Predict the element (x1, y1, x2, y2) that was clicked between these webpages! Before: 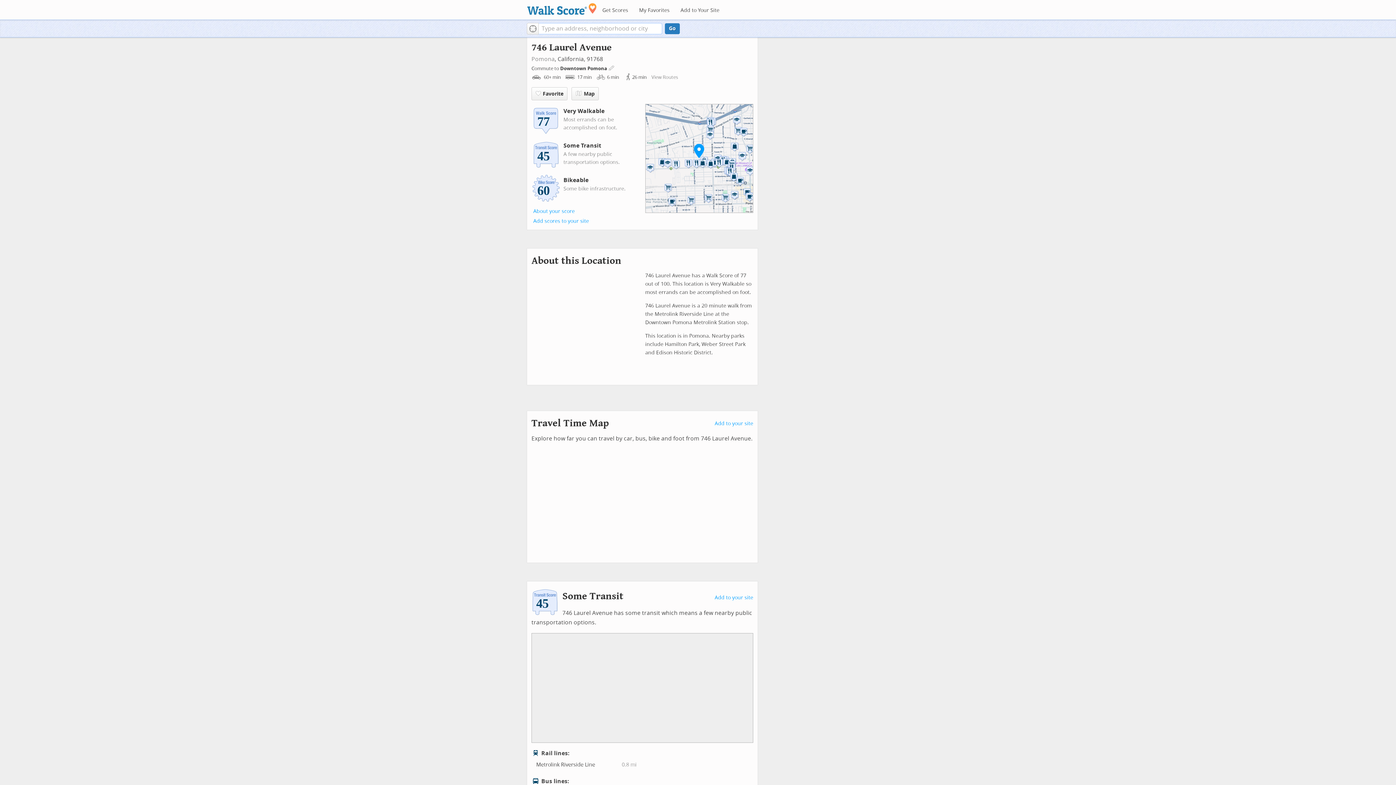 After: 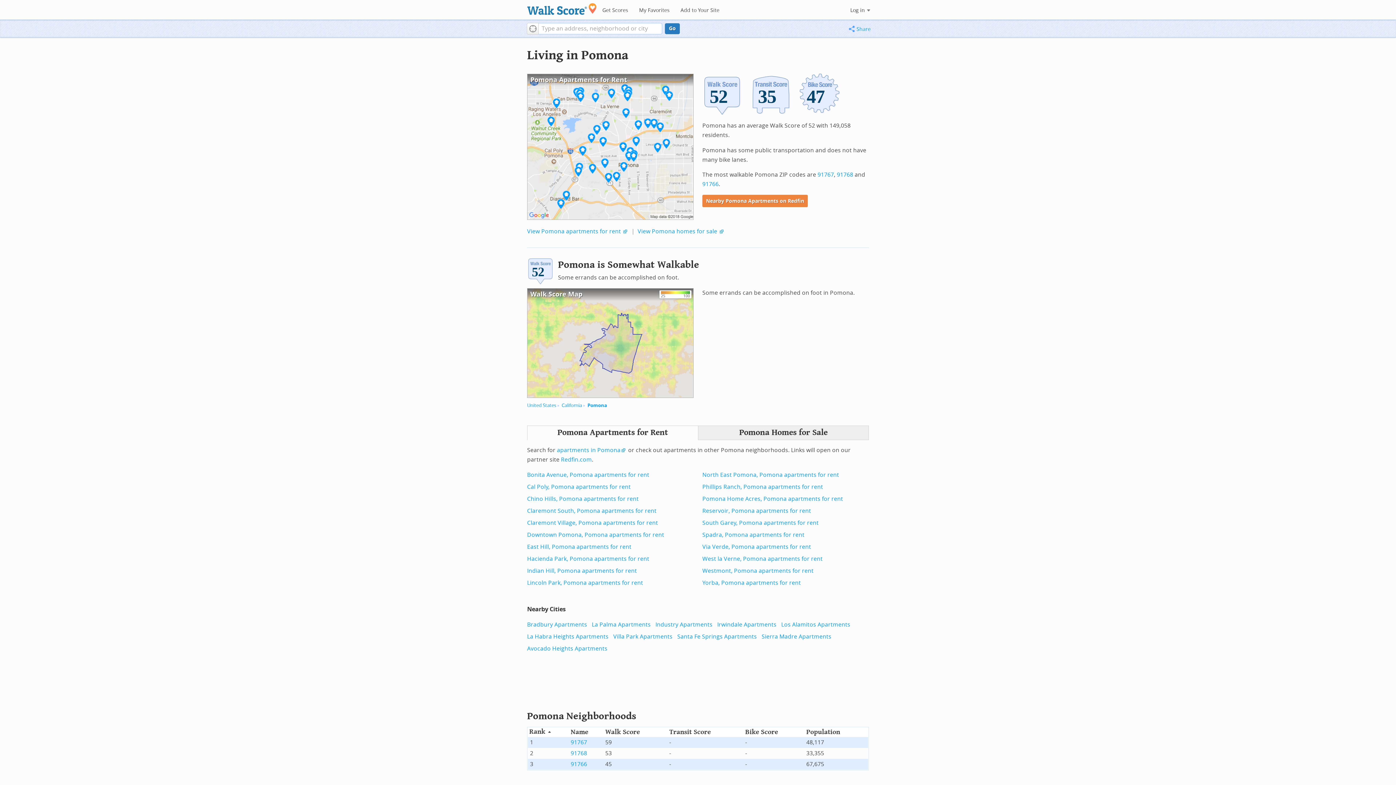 Action: bbox: (531, 55, 554, 62) label: Pomona